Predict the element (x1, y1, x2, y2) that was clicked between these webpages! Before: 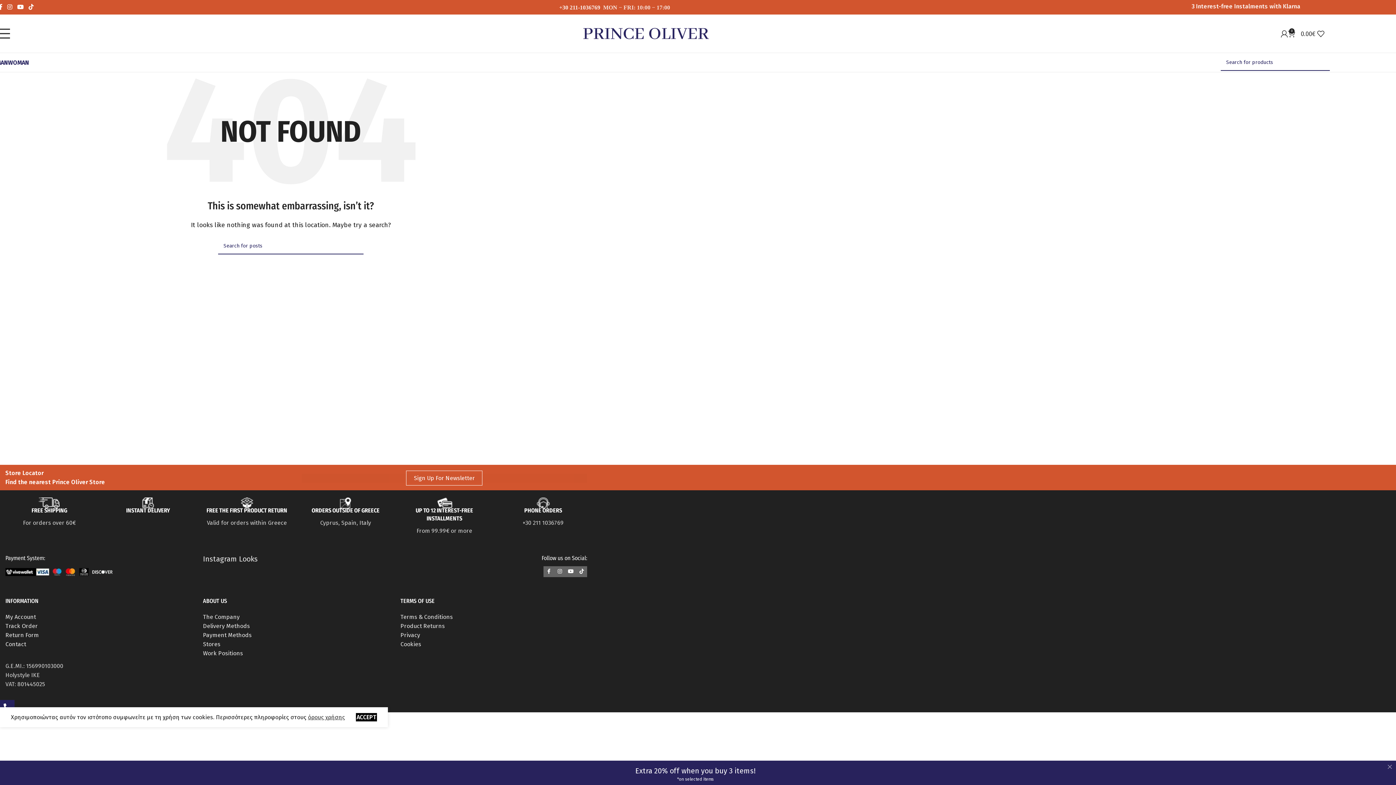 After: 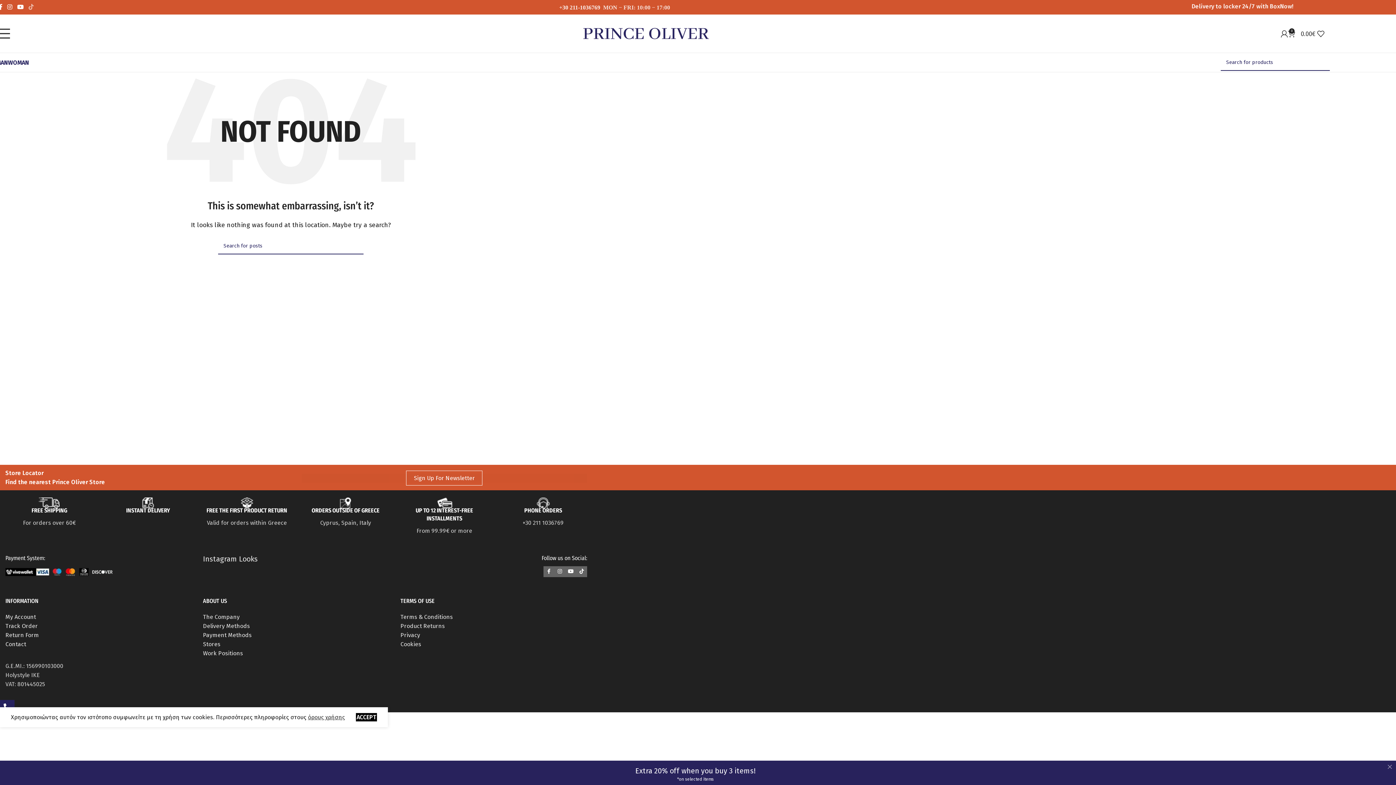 Action: label: TikTok social link bbox: (26, 1, 36, 12)